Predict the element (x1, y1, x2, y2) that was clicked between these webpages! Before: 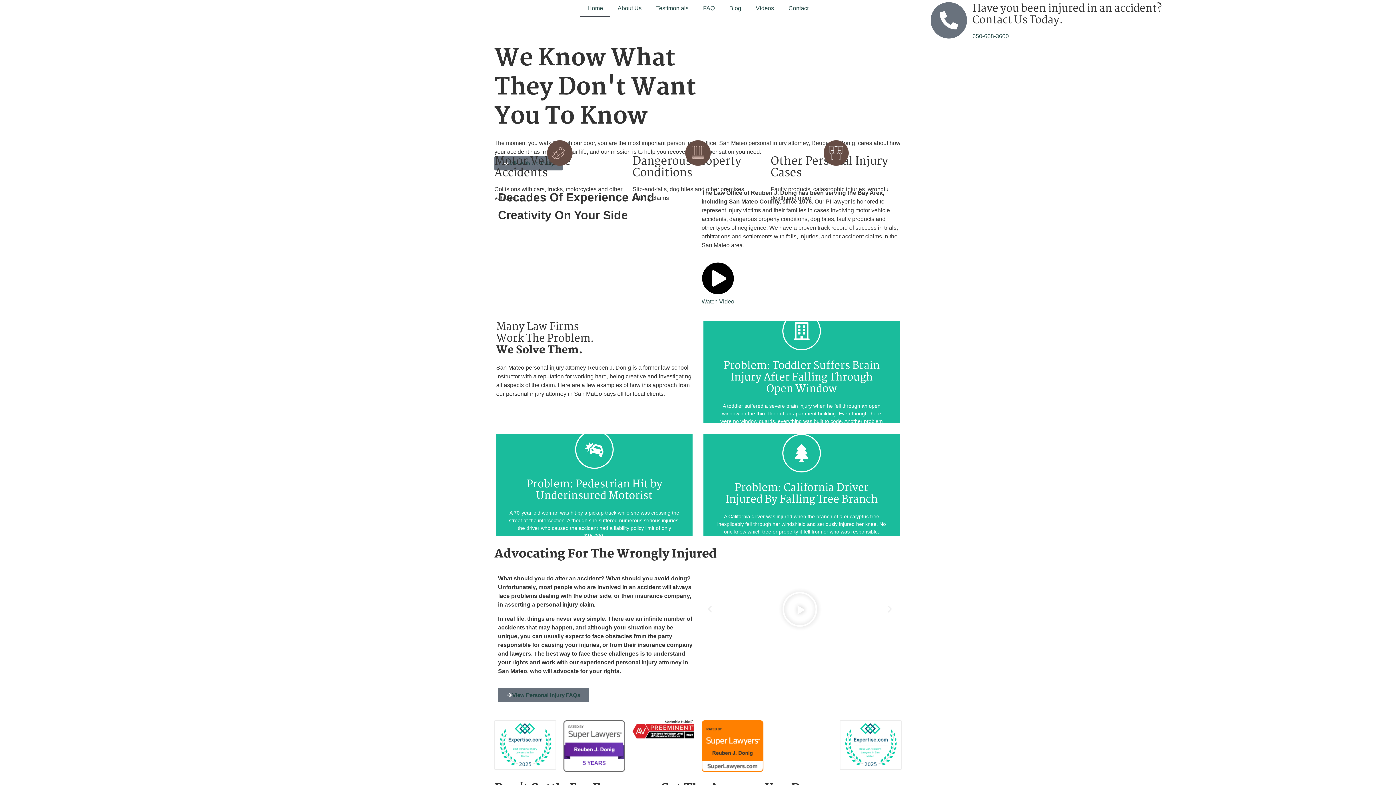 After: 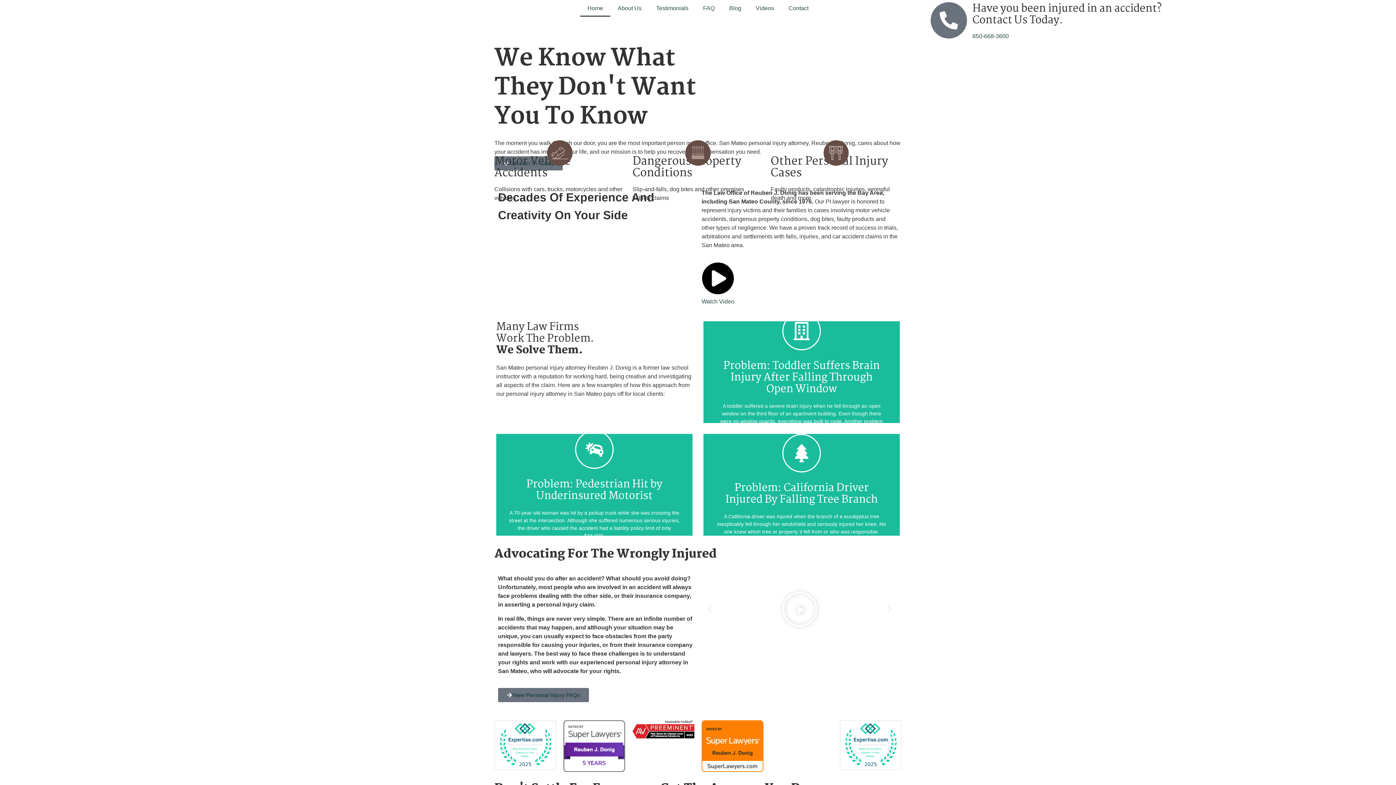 Action: label: Play bbox: (701, 574, 898, 647)